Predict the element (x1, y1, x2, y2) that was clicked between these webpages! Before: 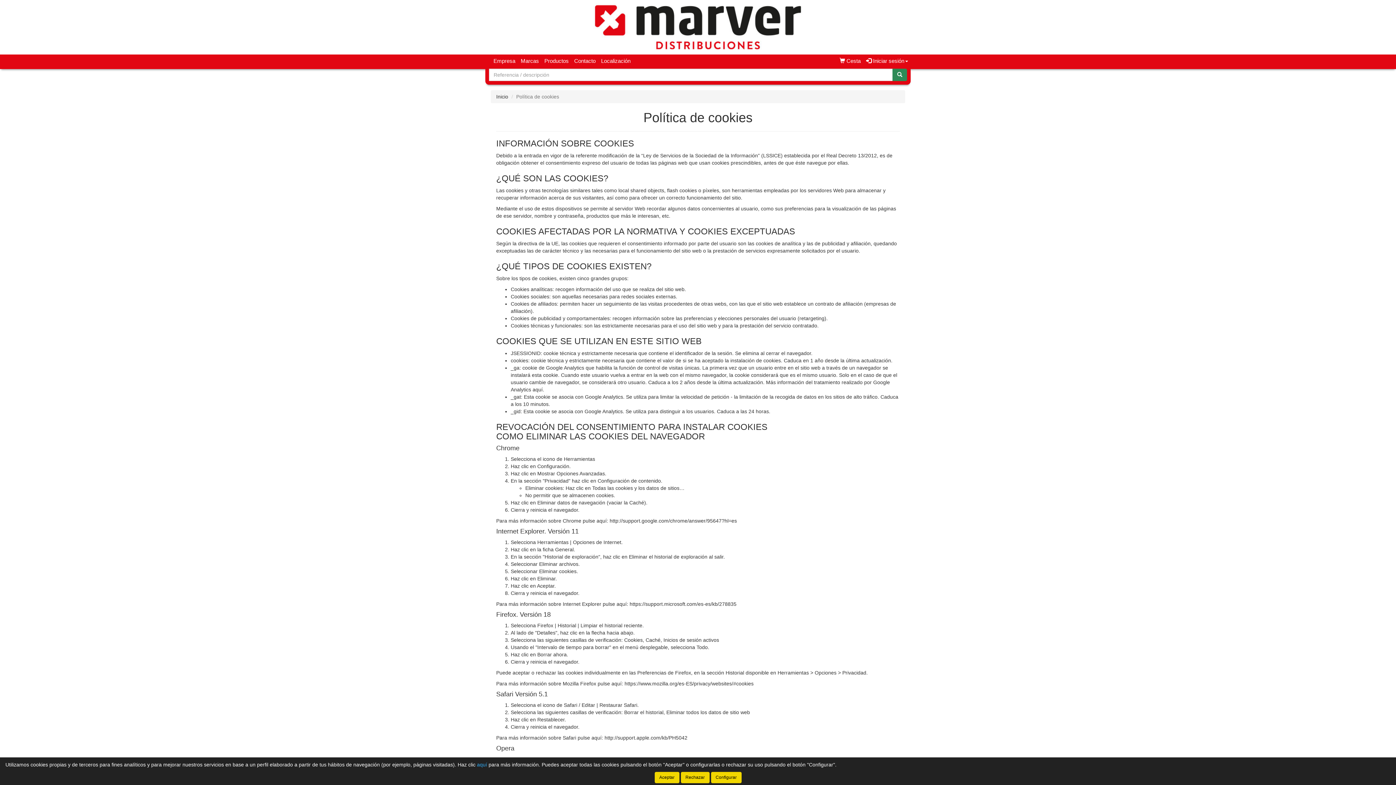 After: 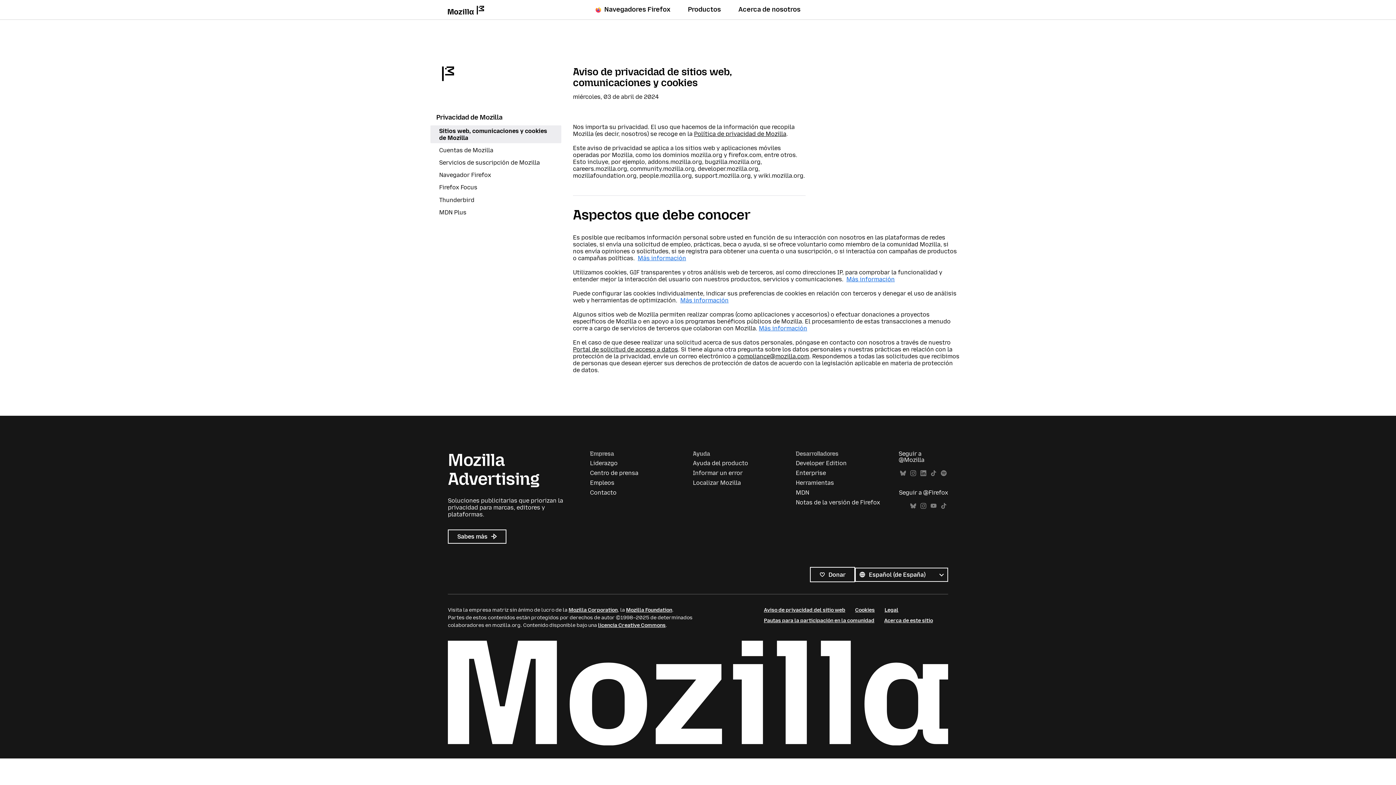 Action: bbox: (624, 681, 753, 686) label: https://www.mozilla.org/es-ES/privacy/websites/#cookies